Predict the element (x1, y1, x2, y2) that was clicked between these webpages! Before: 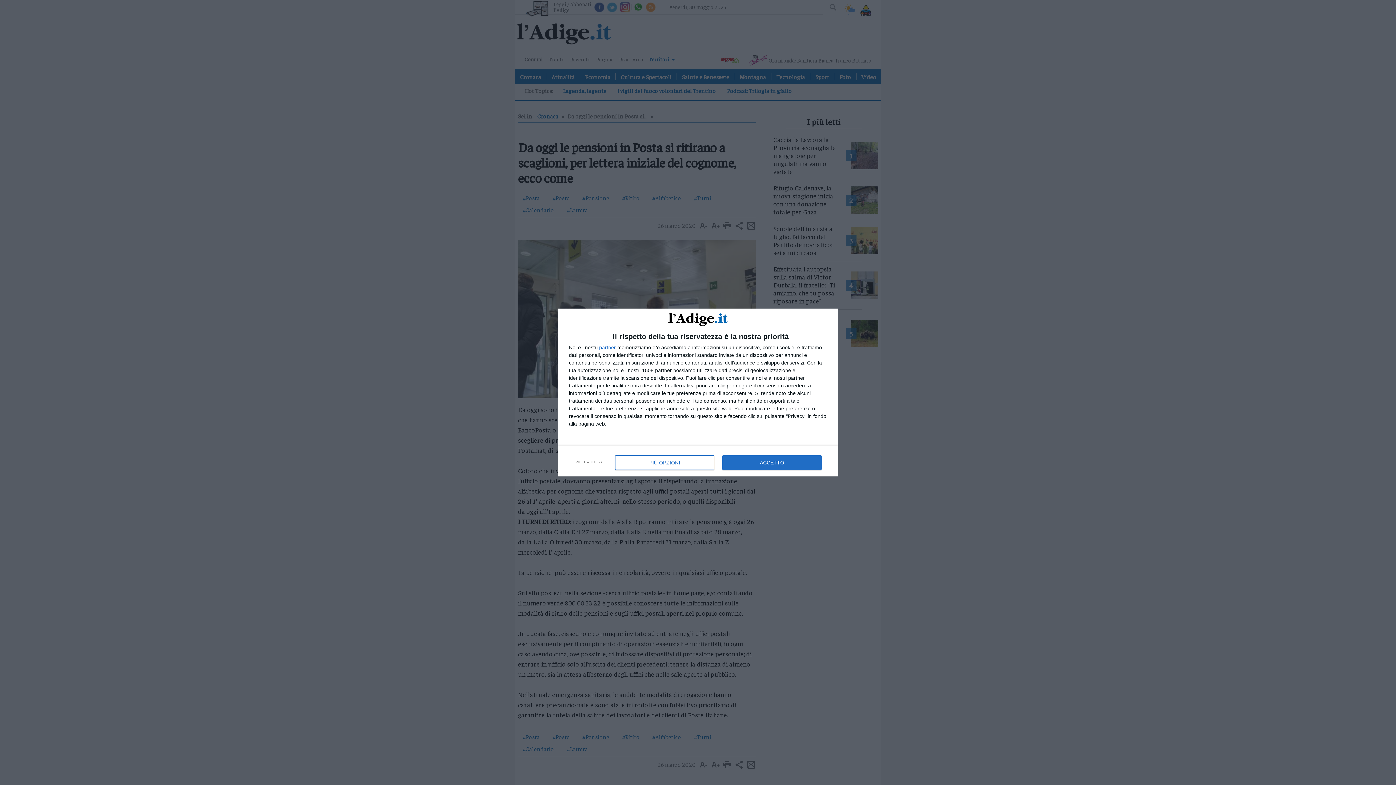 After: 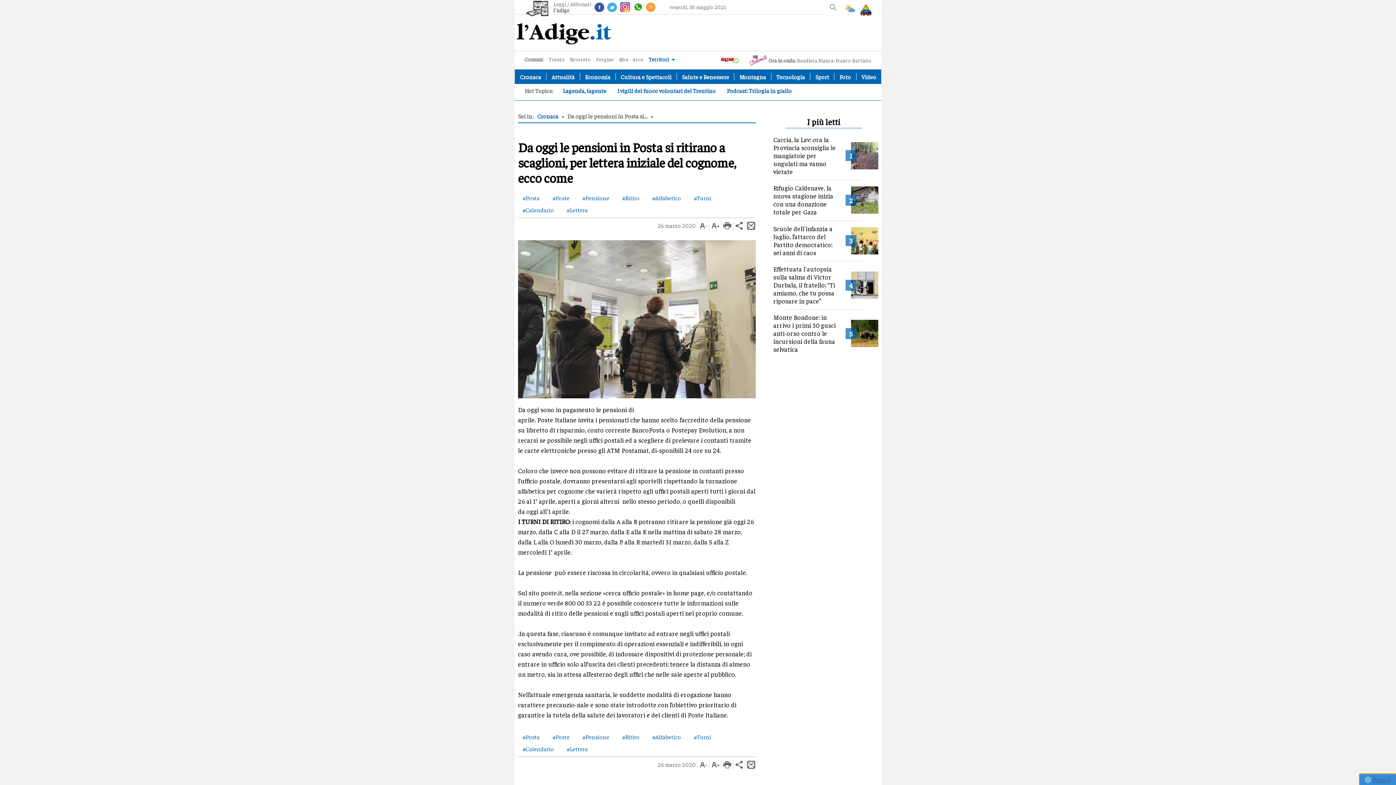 Action: bbox: (570, 454, 607, 470) label: RIFIUTA TUTTO